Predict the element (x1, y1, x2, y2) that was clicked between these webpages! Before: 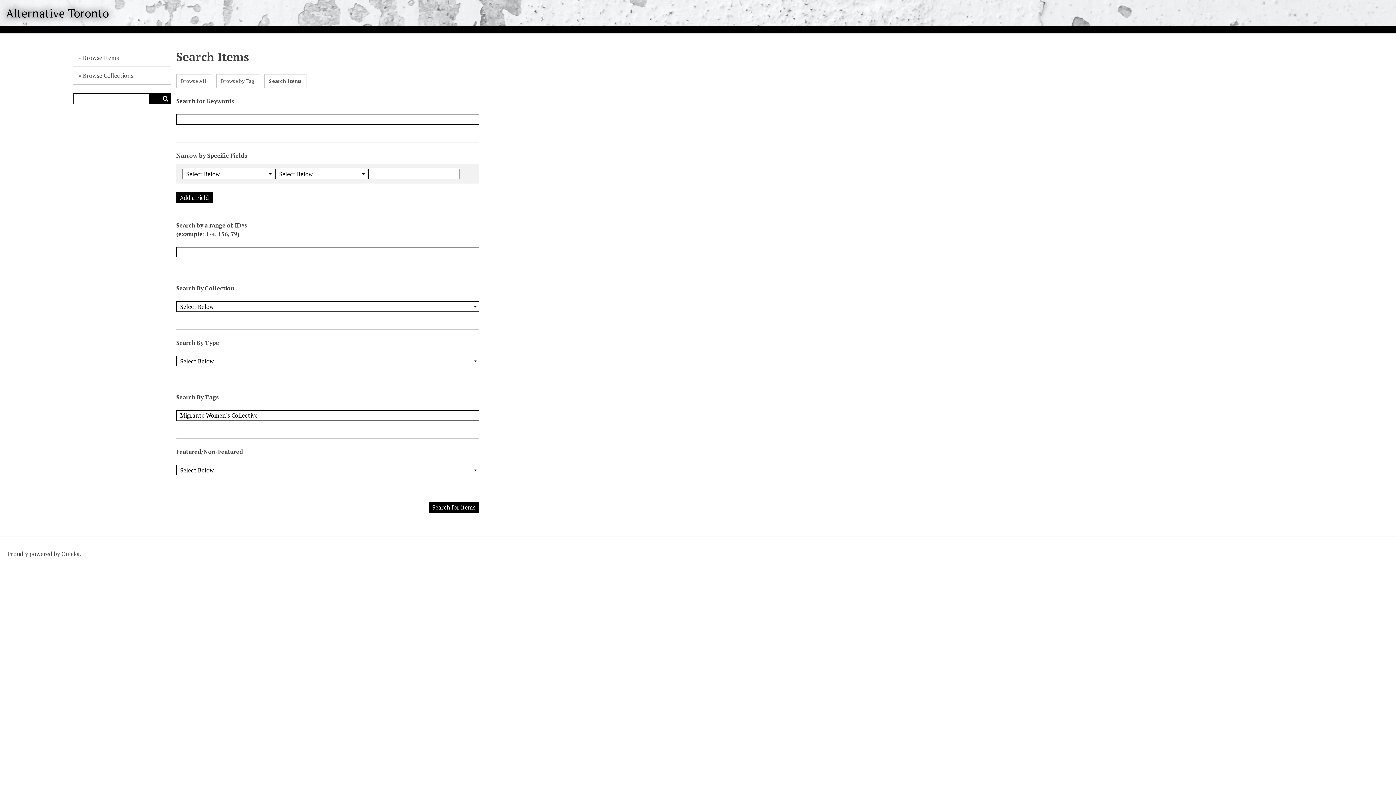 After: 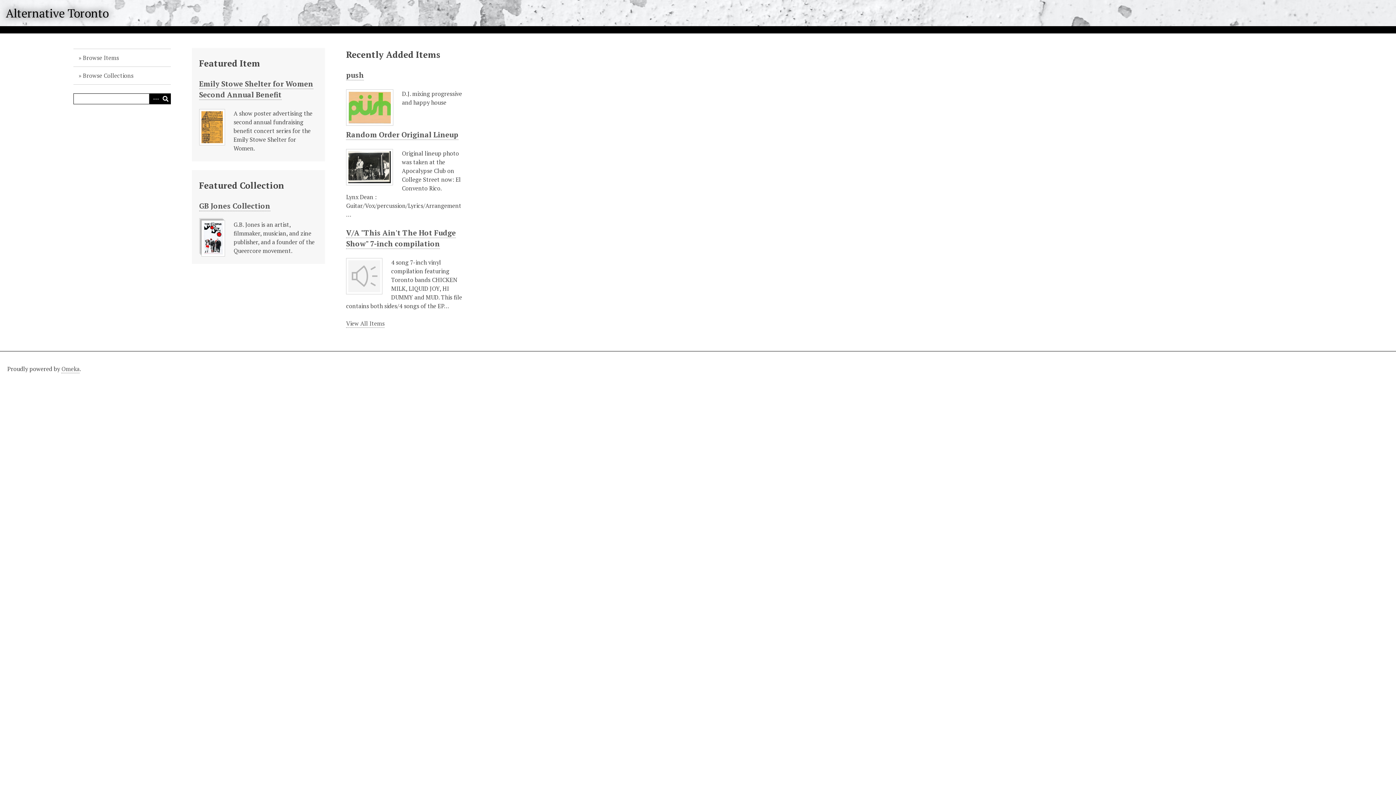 Action: bbox: (5, 5, 108, 20) label: Alternative Toronto